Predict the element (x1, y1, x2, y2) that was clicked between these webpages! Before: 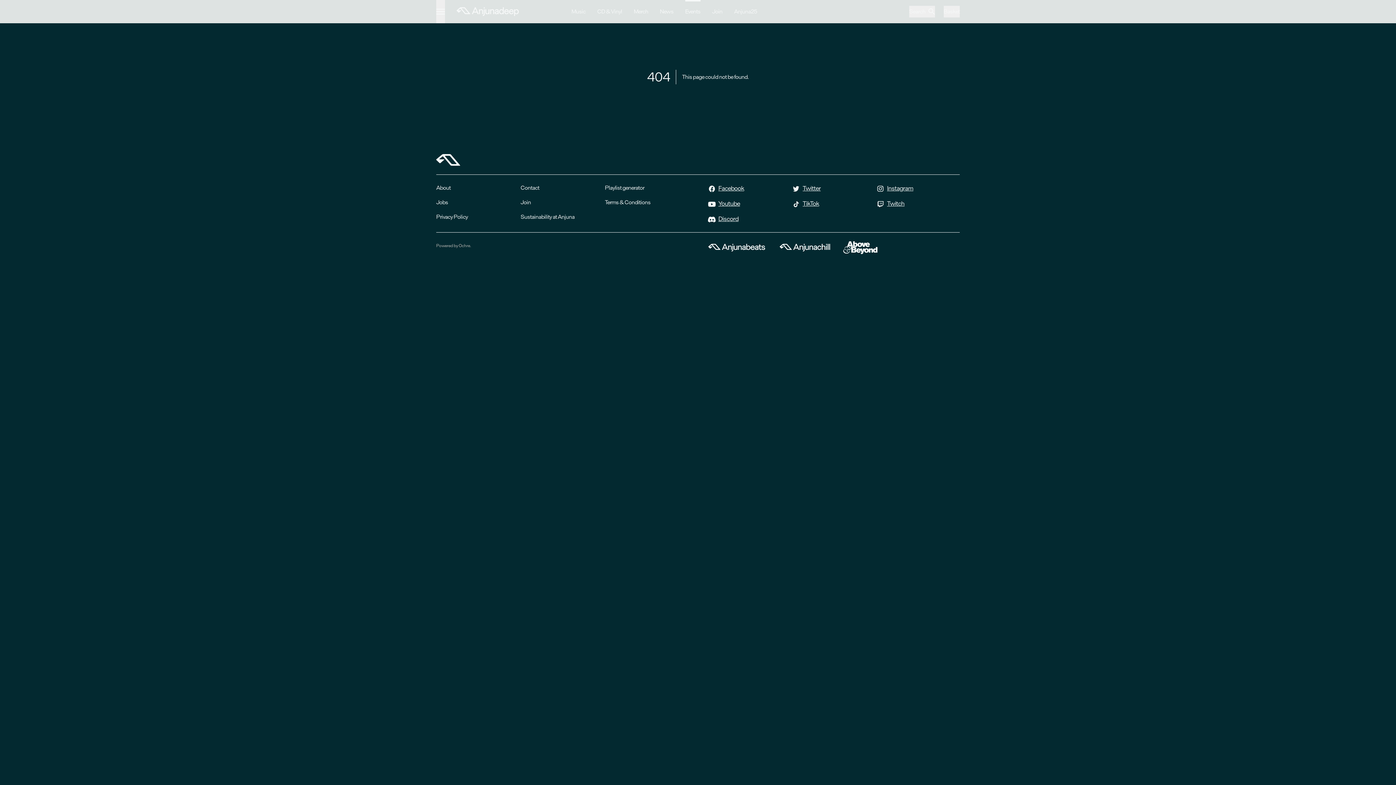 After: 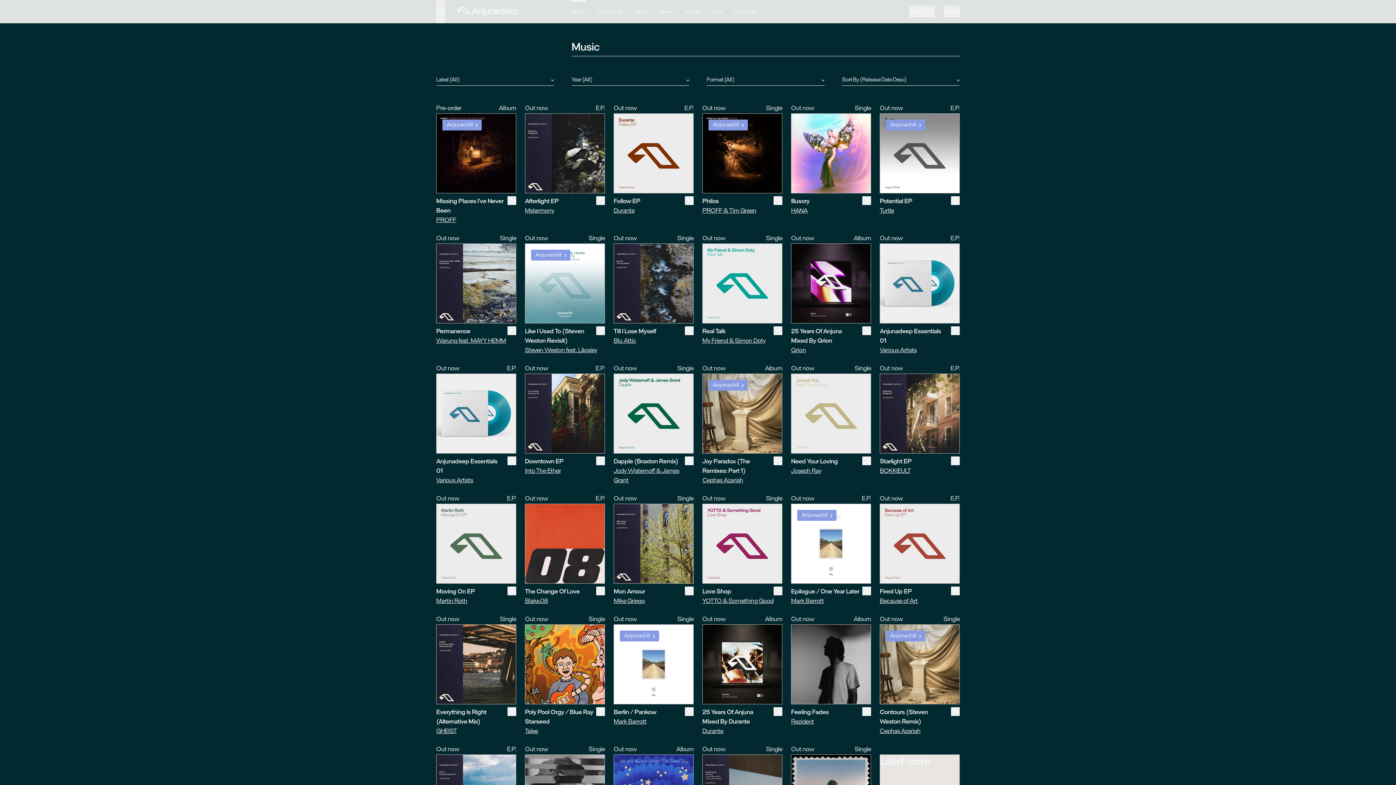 Action: bbox: (571, 0, 585, 23) label: Music